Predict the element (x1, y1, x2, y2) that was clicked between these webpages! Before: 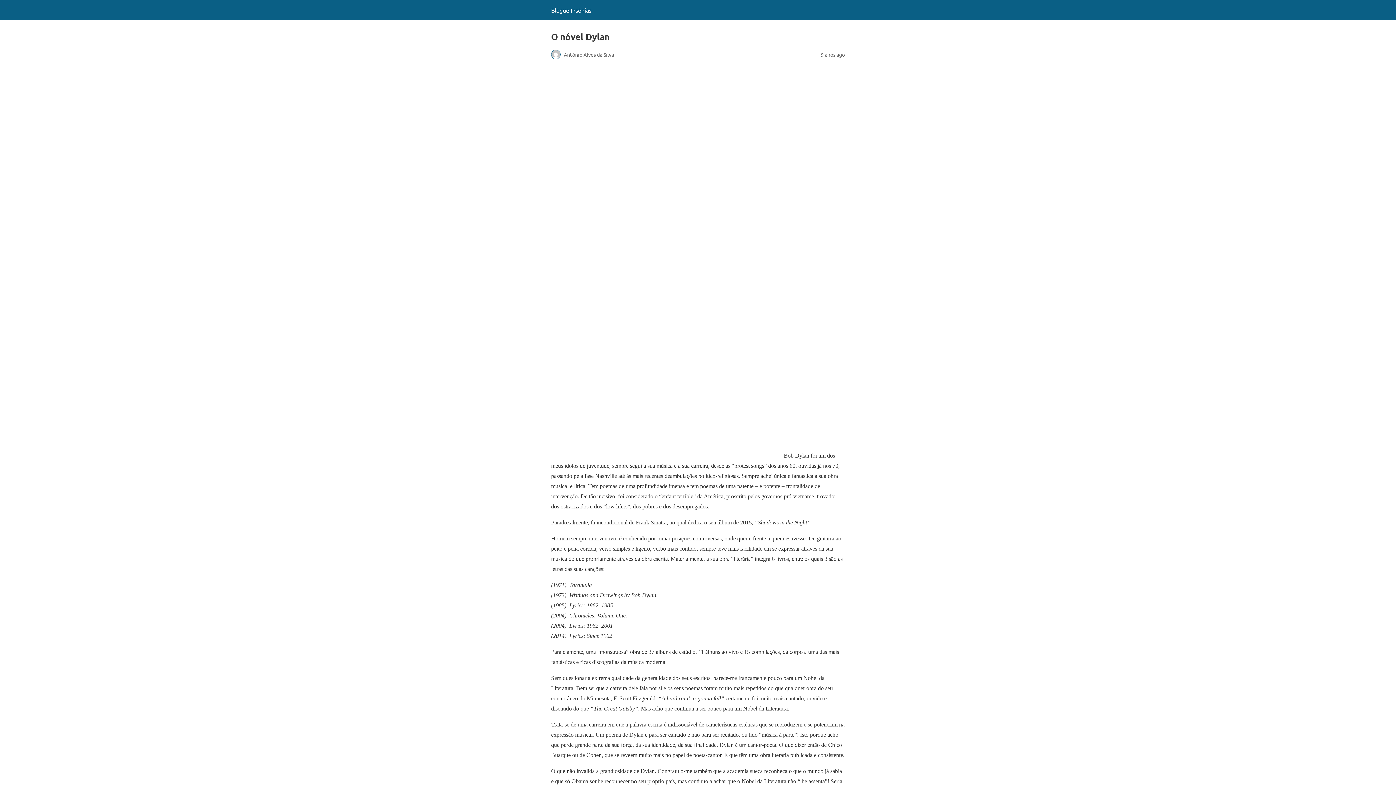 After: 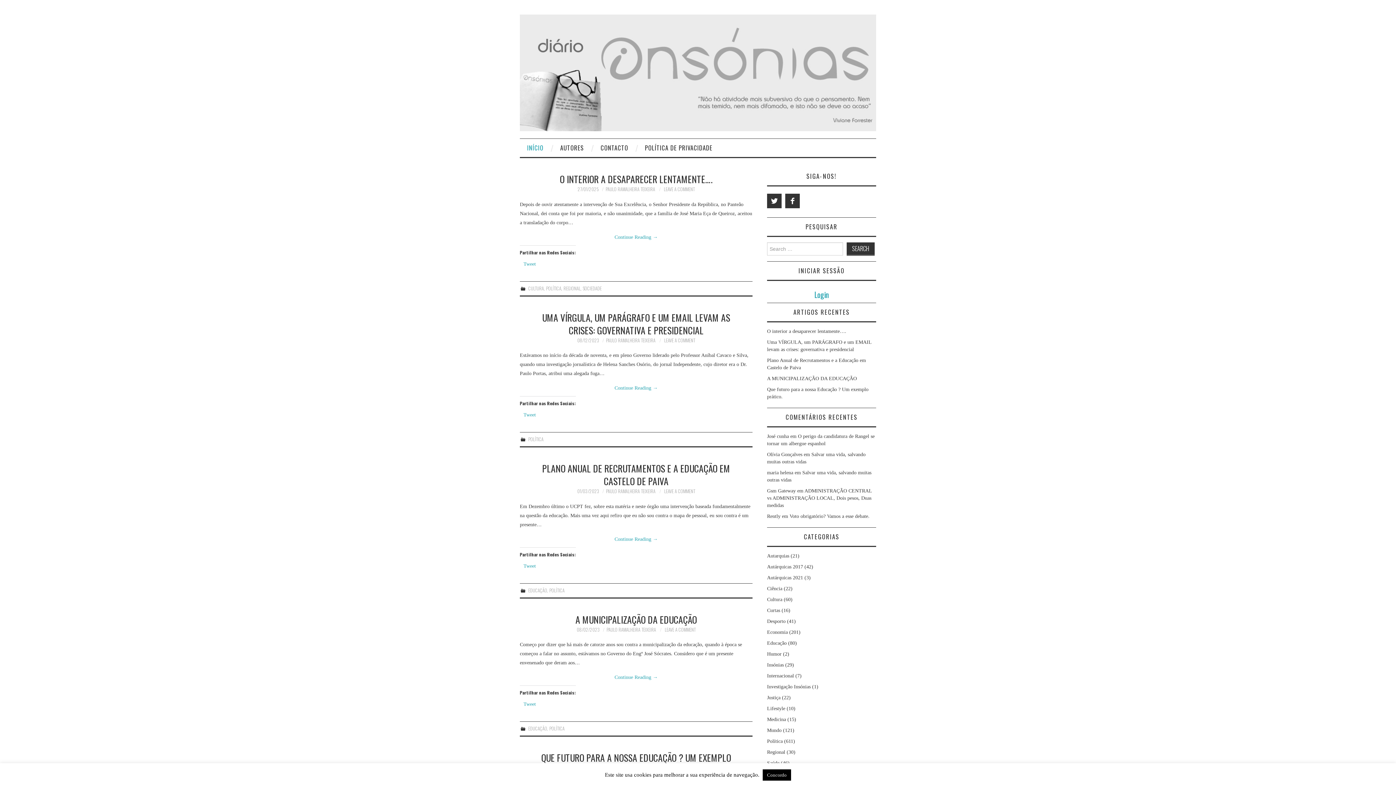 Action: label: Blogue Insónias bbox: (551, 6, 591, 13)